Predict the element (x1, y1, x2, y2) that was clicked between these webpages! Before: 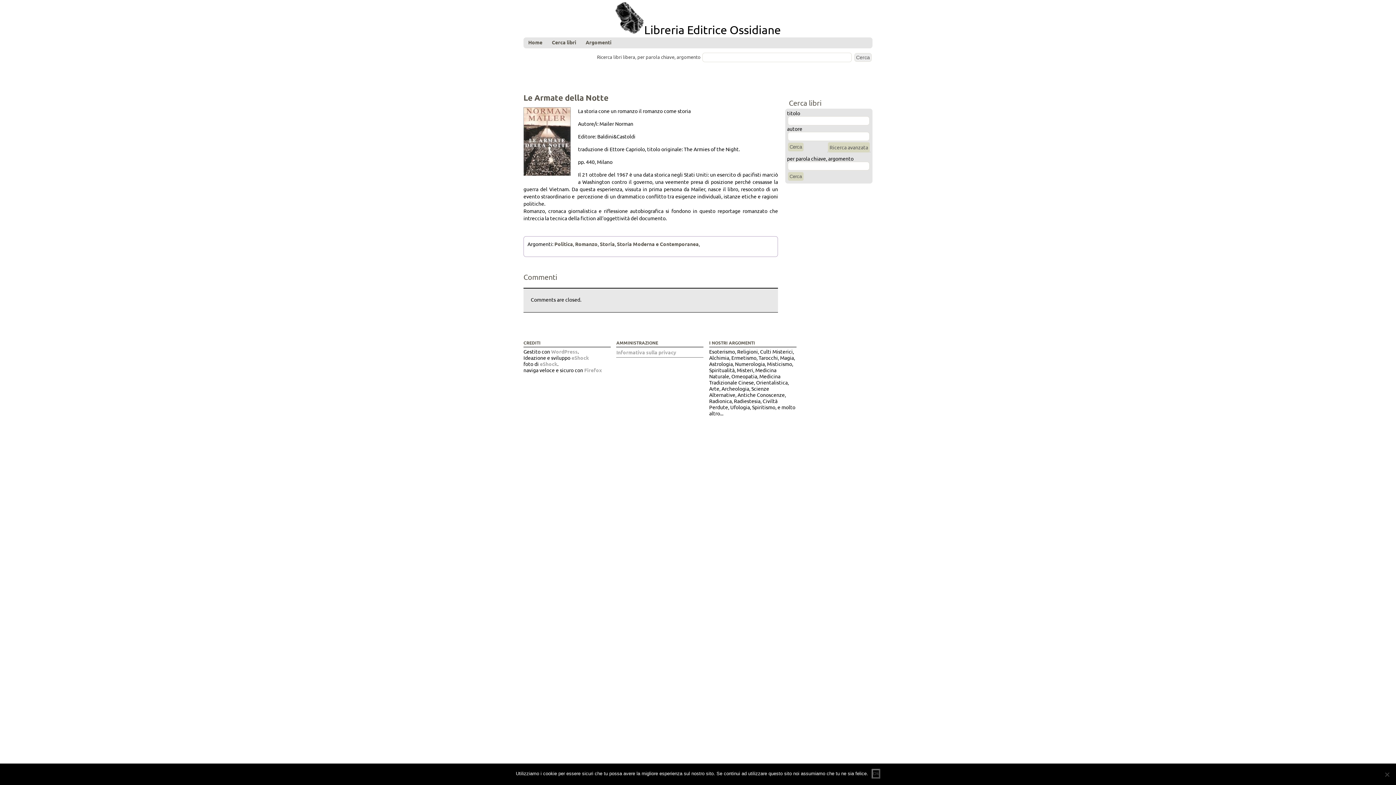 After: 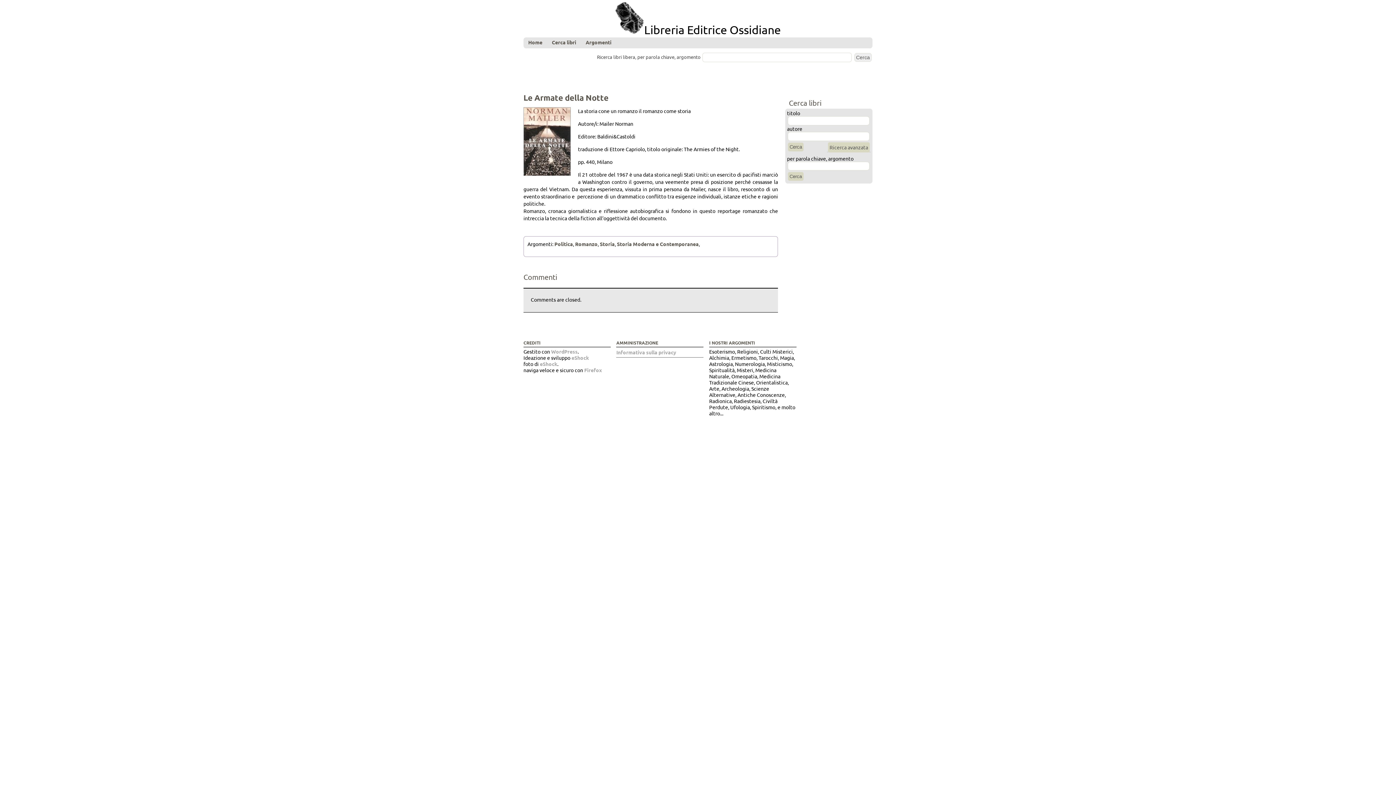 Action: bbox: (872, 769, 880, 778) label: Ok